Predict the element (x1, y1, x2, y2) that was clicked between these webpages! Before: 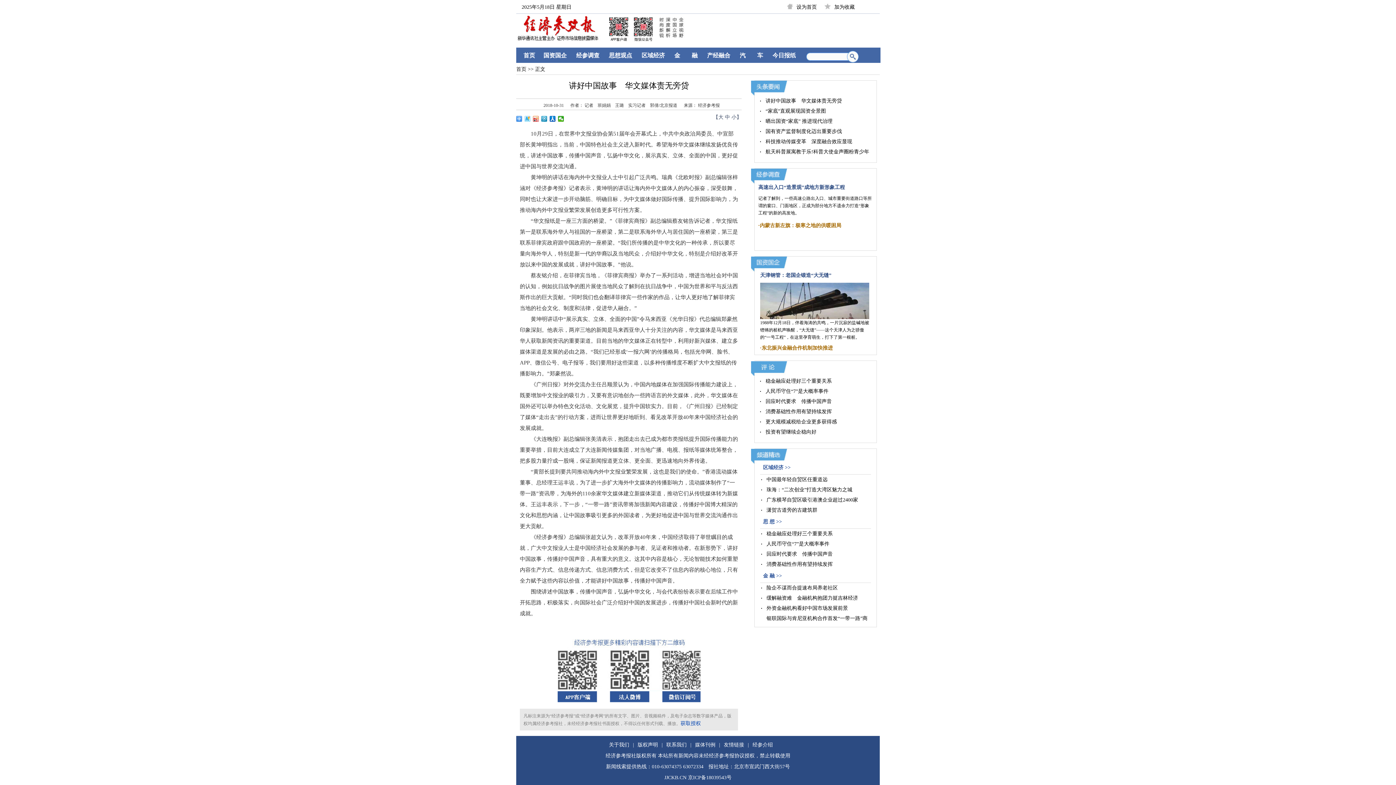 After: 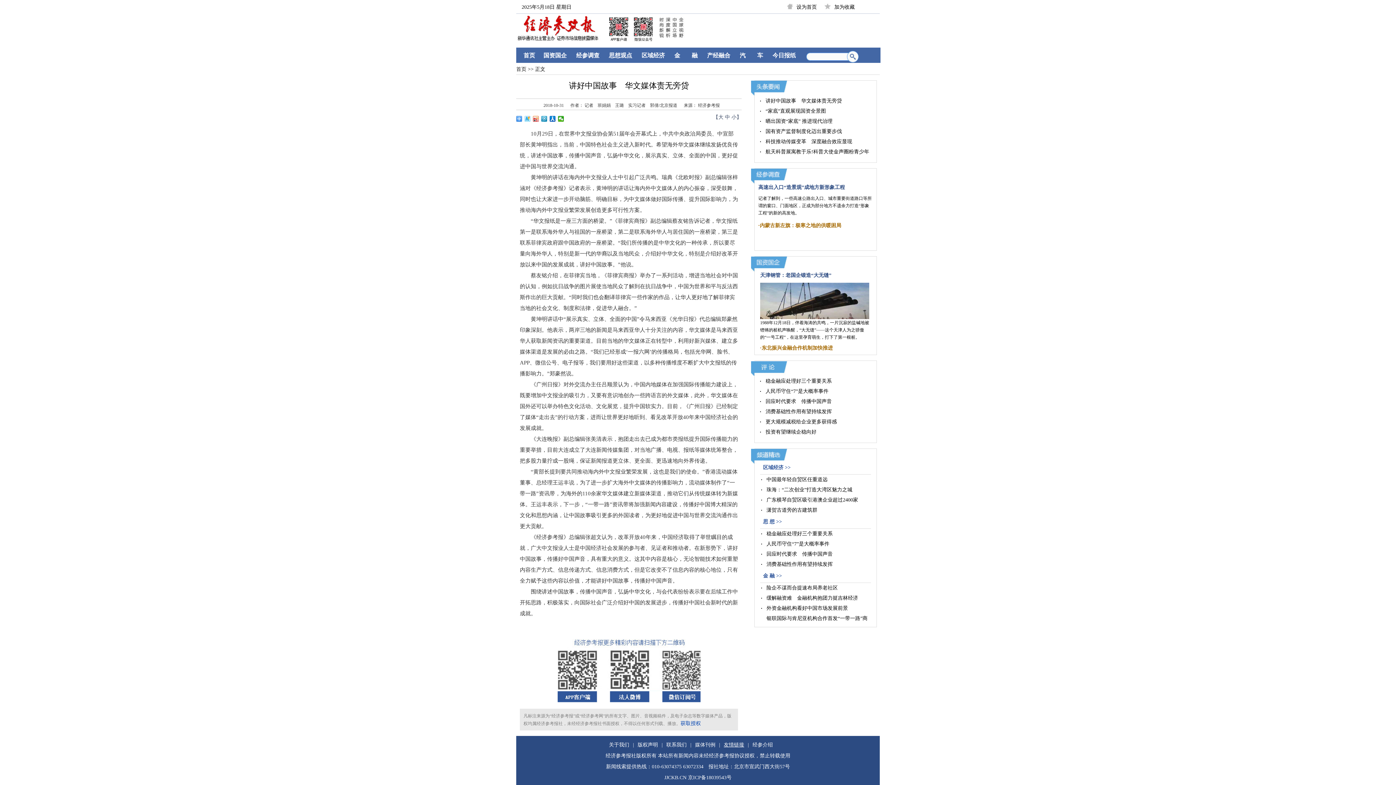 Action: label: 友情链接 bbox: (724, 742, 744, 748)